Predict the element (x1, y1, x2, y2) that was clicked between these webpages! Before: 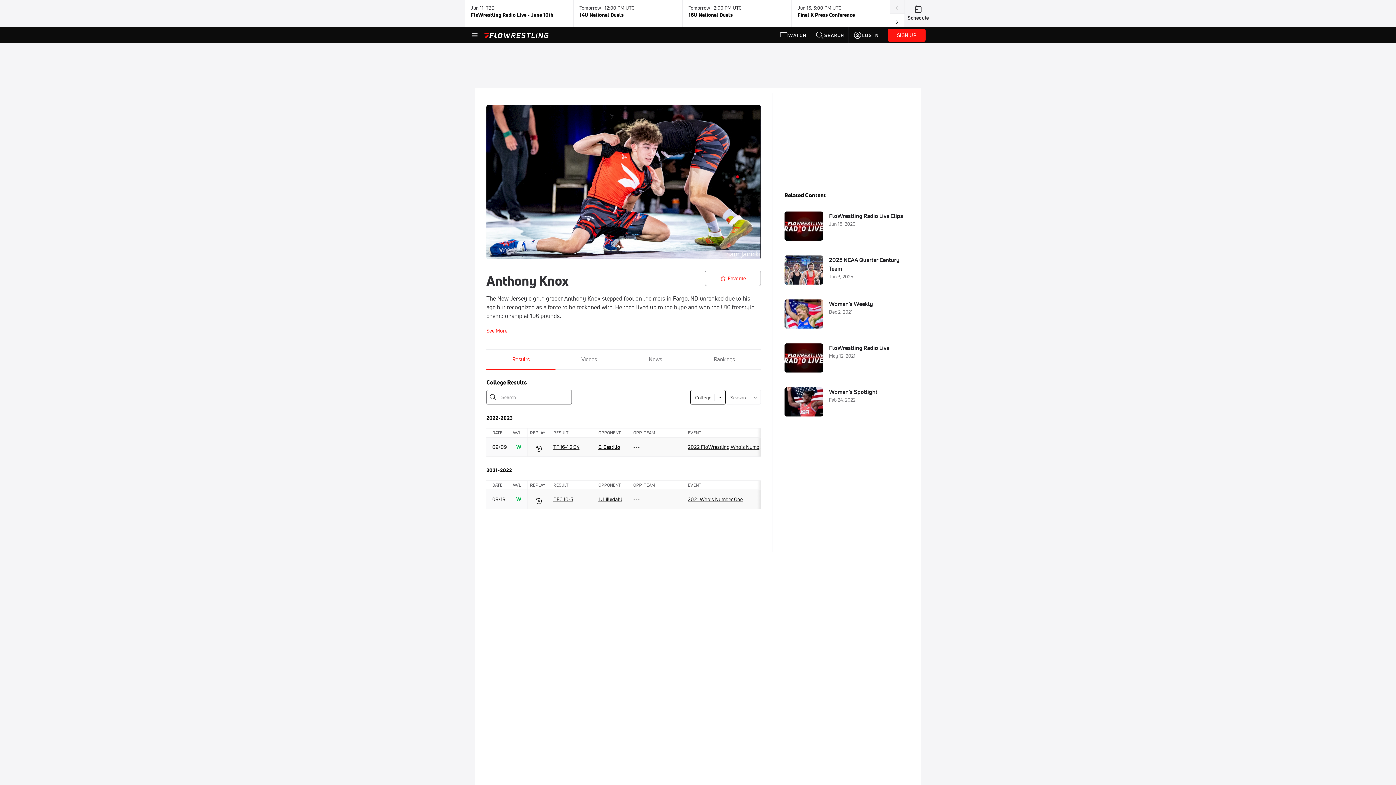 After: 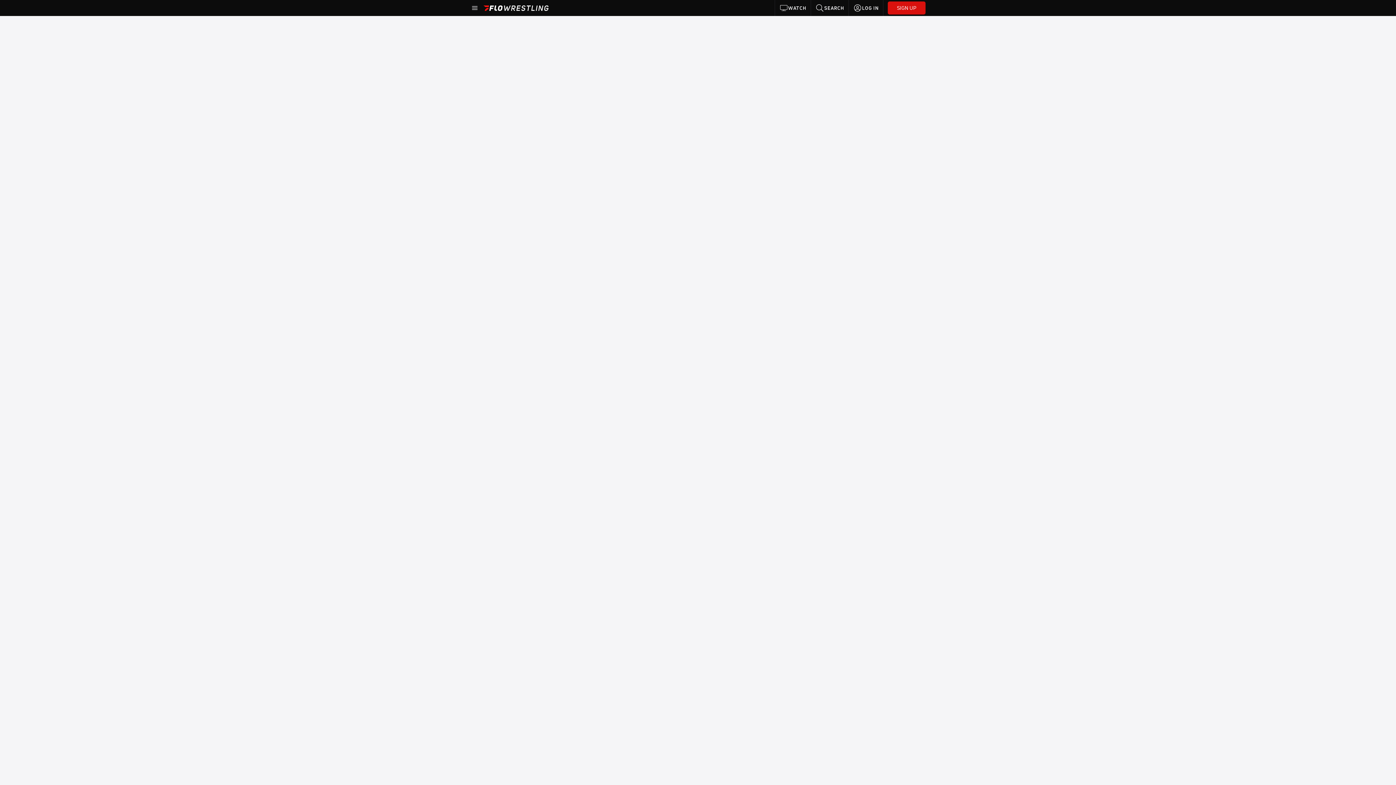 Action: label: Schedule bbox: (907, 4, 929, 22)